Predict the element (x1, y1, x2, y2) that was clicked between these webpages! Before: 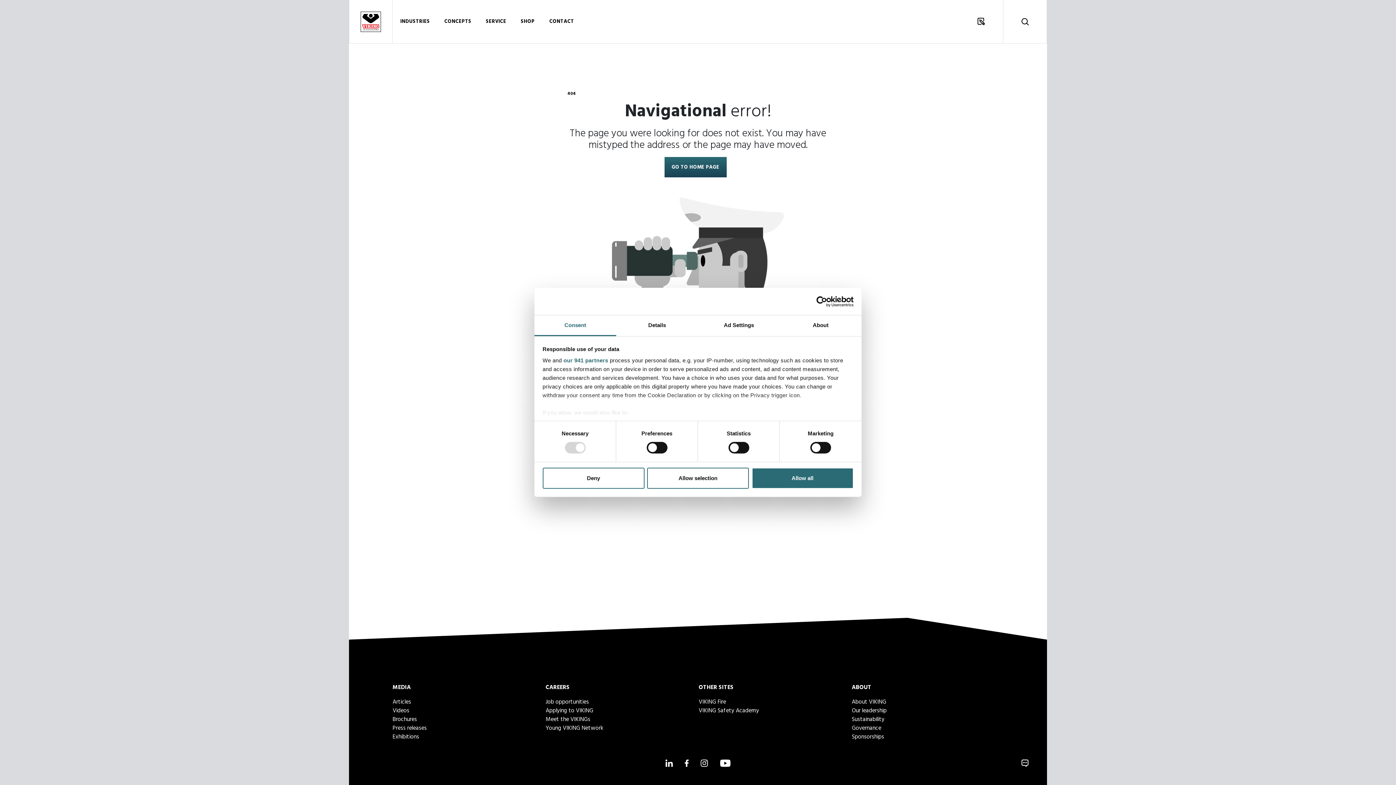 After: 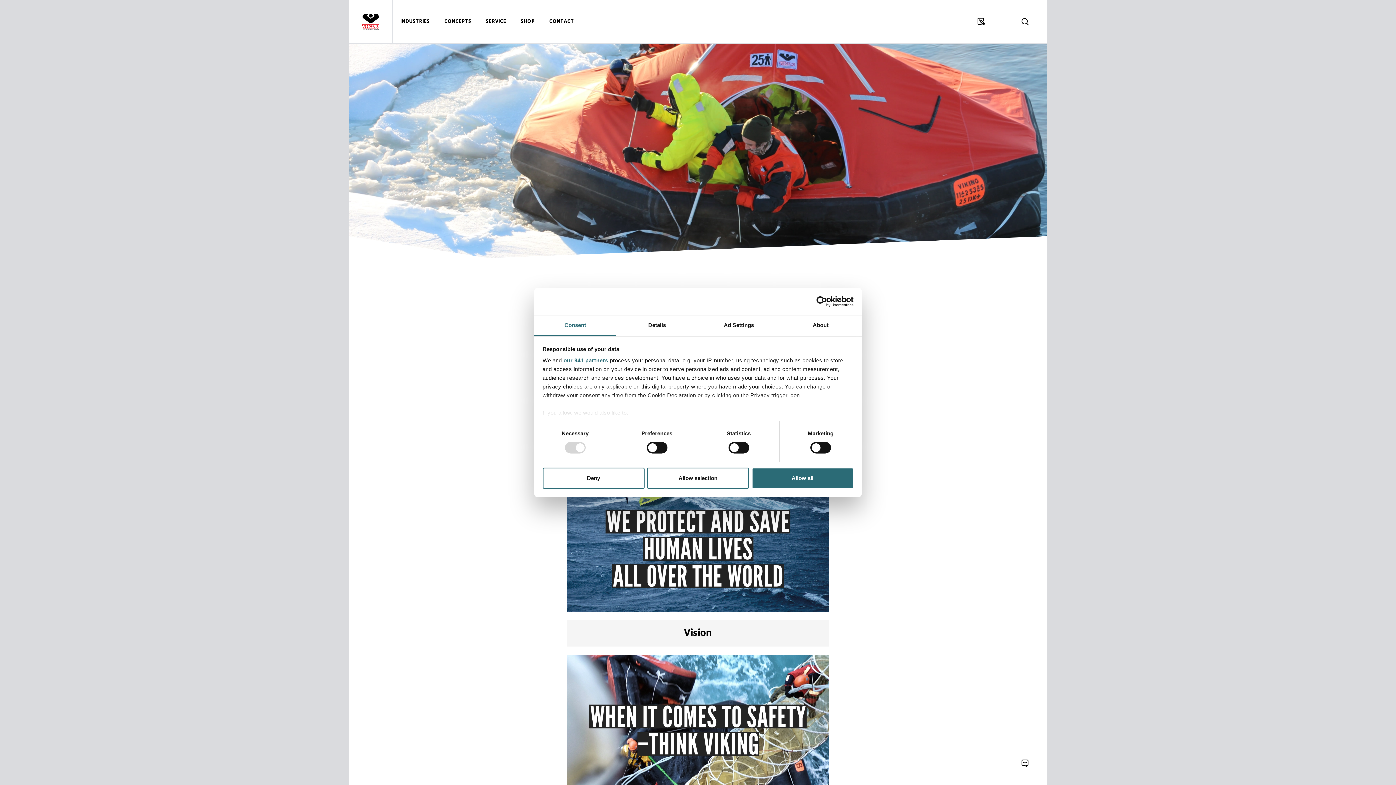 Action: bbox: (851, 697, 886, 707) label: About VIKING